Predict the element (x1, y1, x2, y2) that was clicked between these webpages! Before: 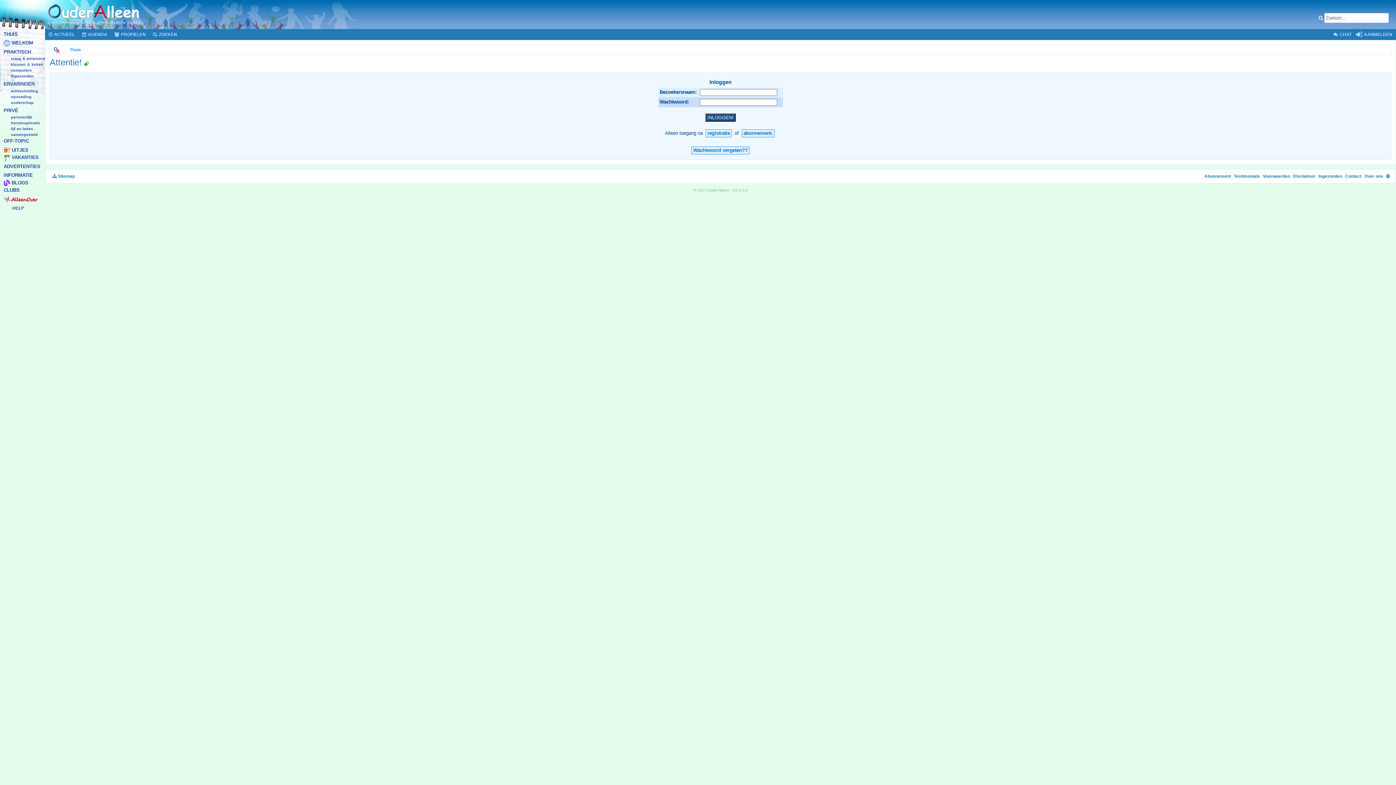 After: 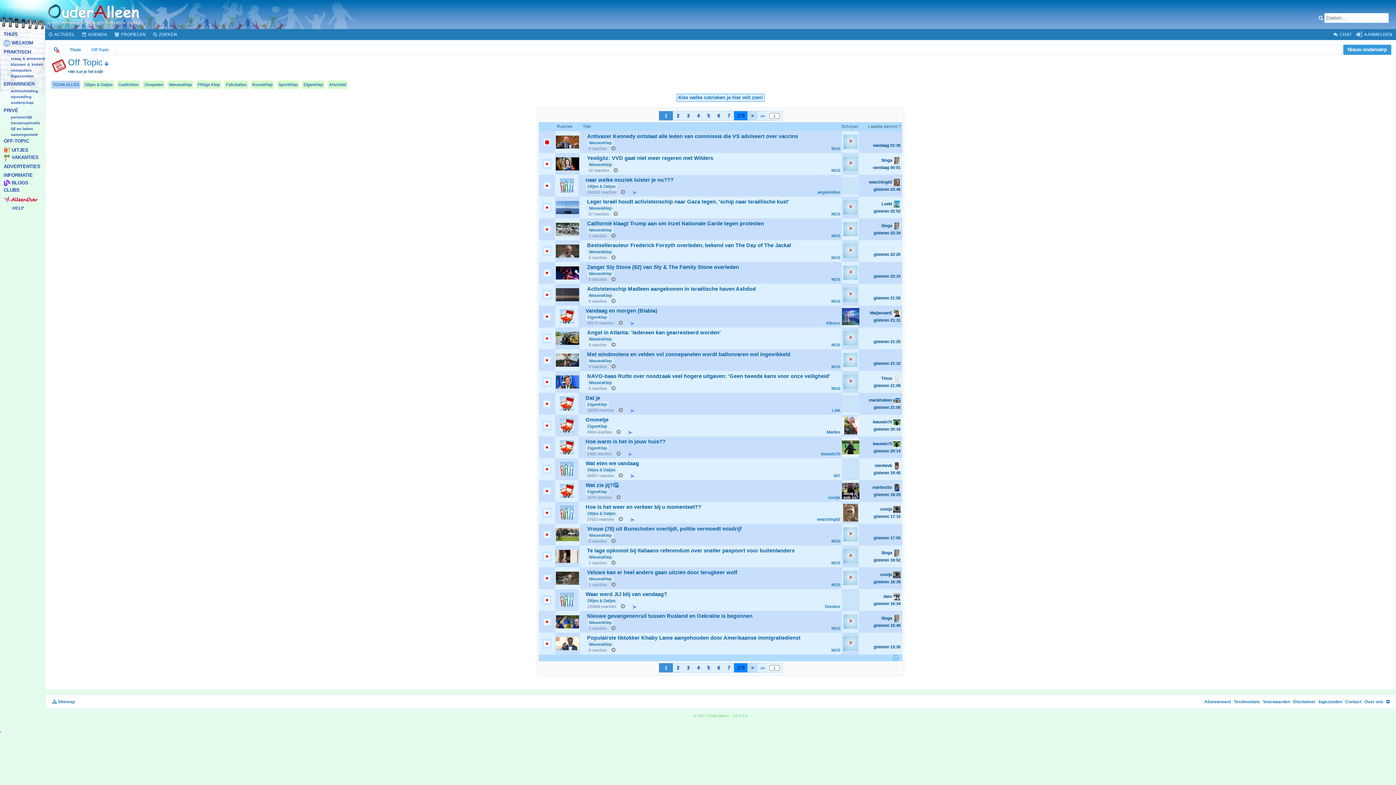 Action: bbox: (3, 138, 29, 143) label: OFF-TOPIC